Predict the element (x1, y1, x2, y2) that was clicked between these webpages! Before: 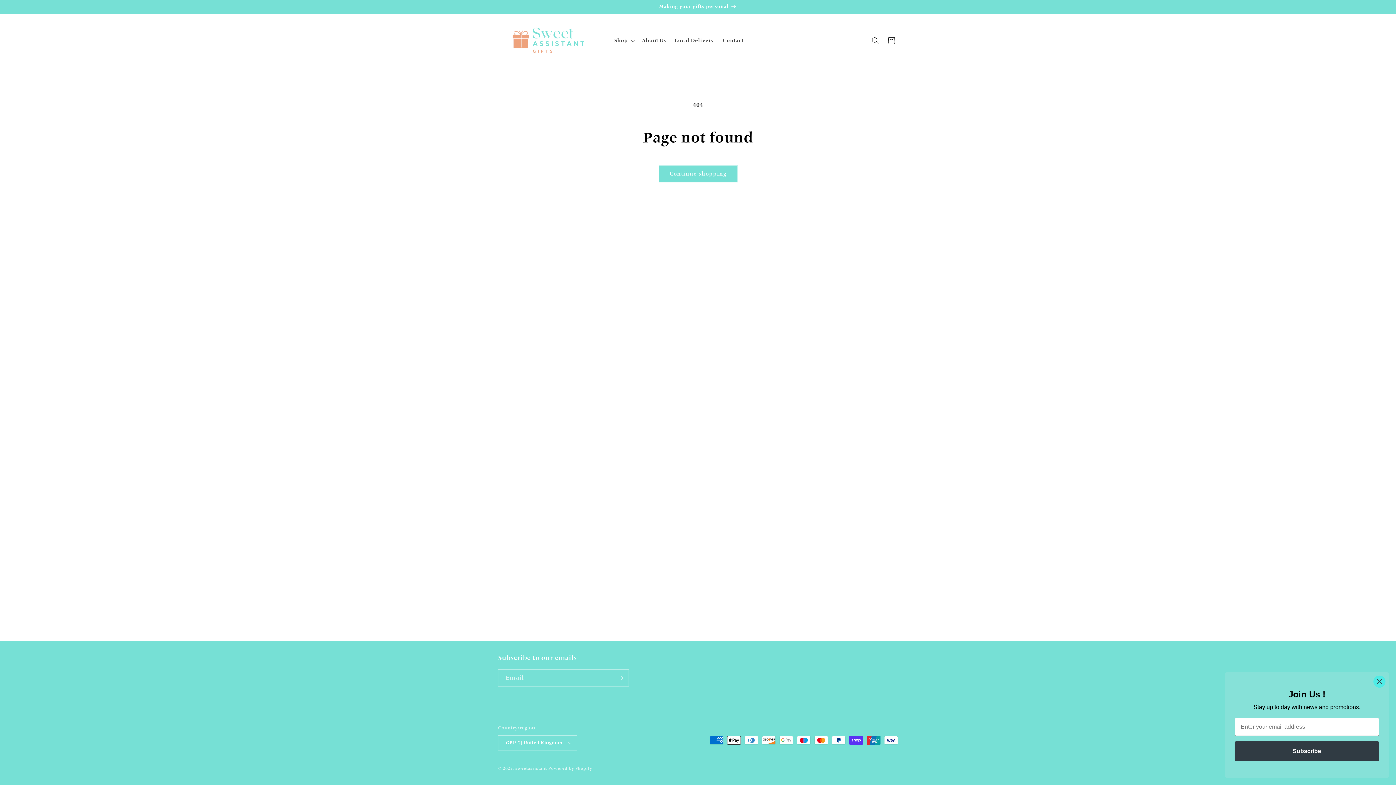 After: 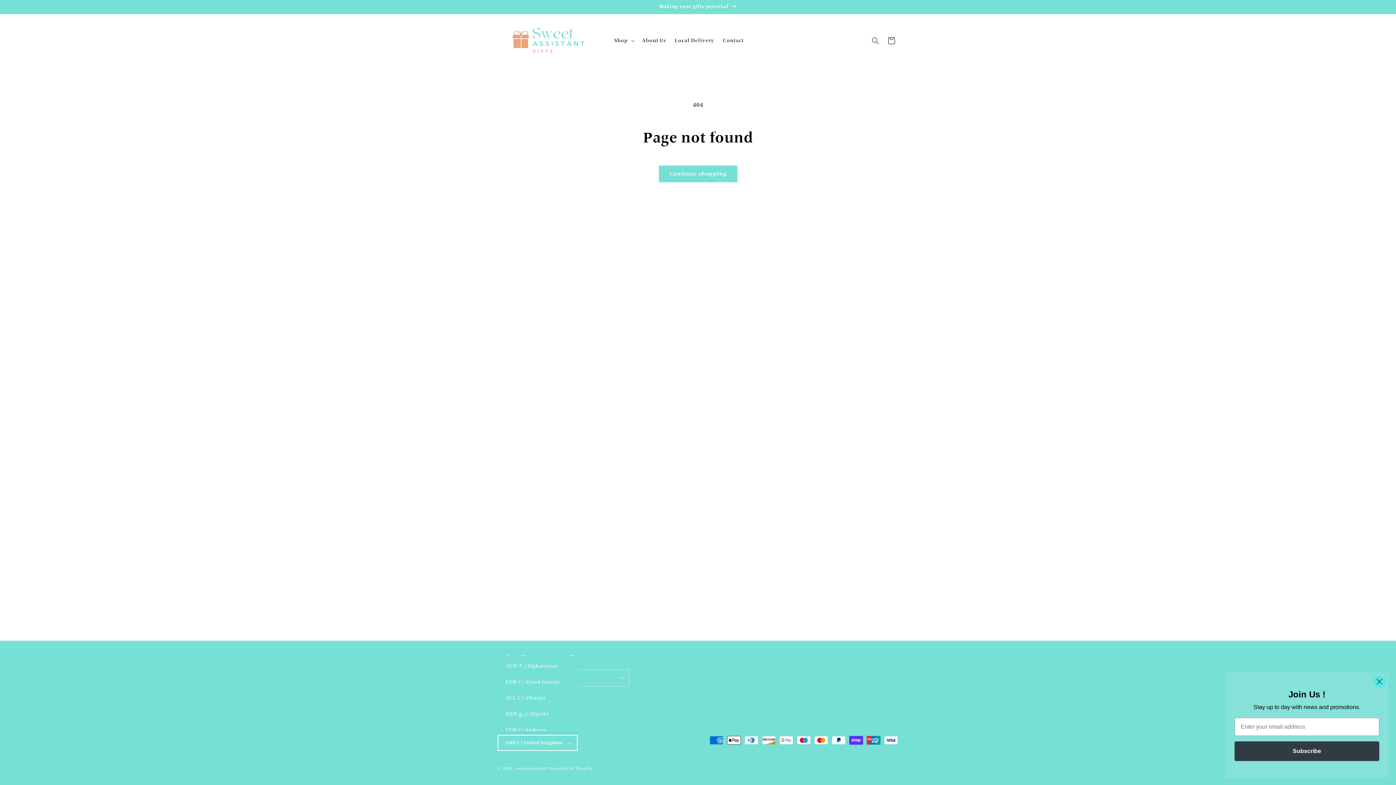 Action: bbox: (498, 735, 577, 750) label: GBP £ | United Kingdom